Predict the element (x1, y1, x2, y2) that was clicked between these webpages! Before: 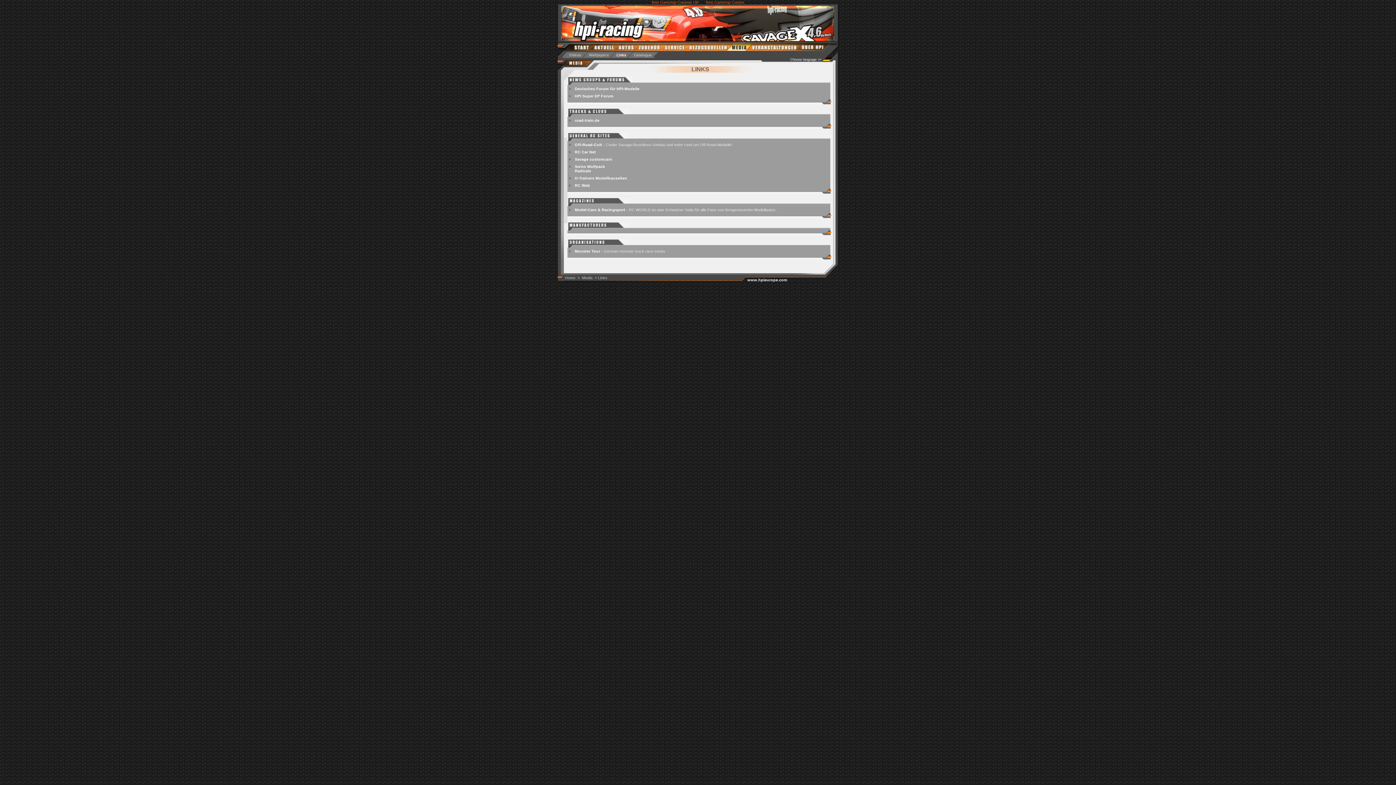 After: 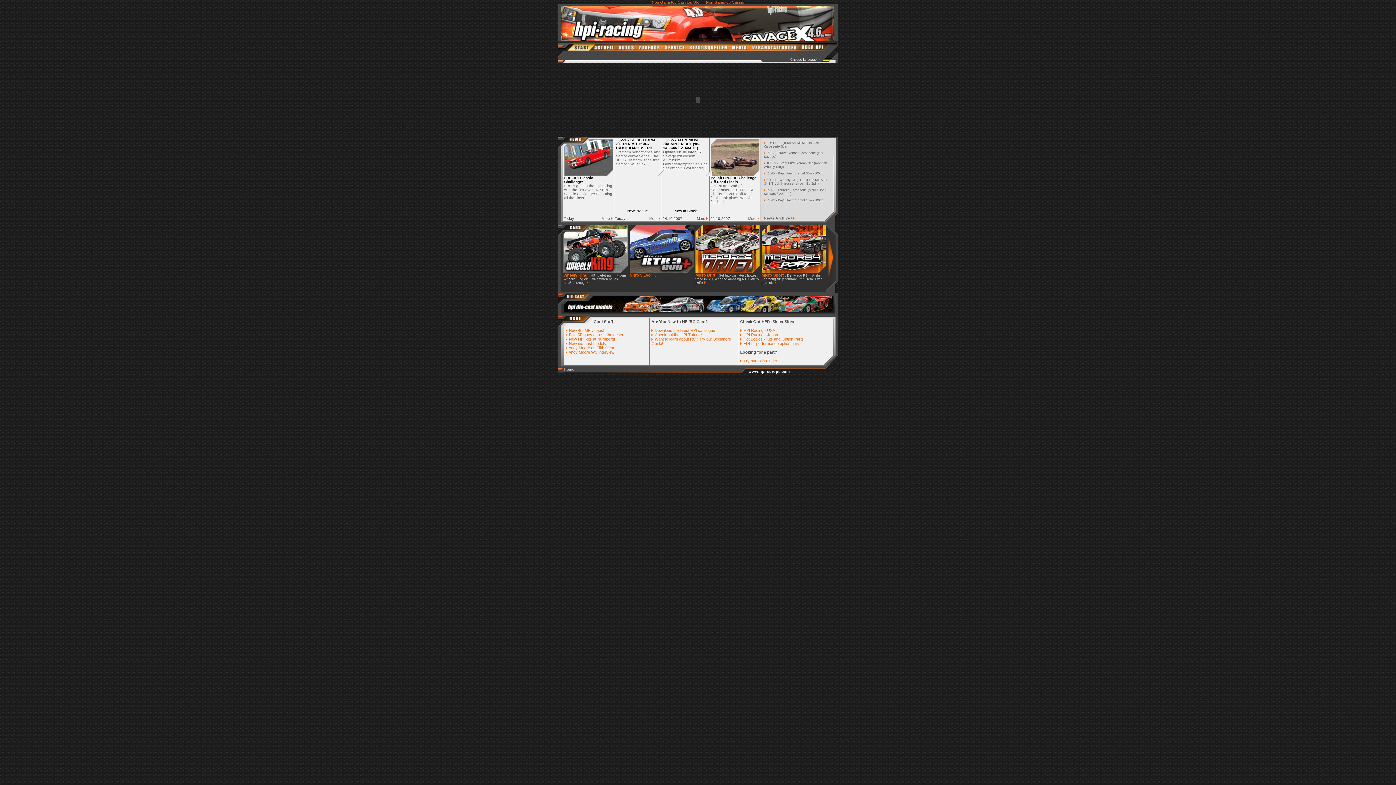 Action: bbox: (564, 275, 576, 280) label: Home